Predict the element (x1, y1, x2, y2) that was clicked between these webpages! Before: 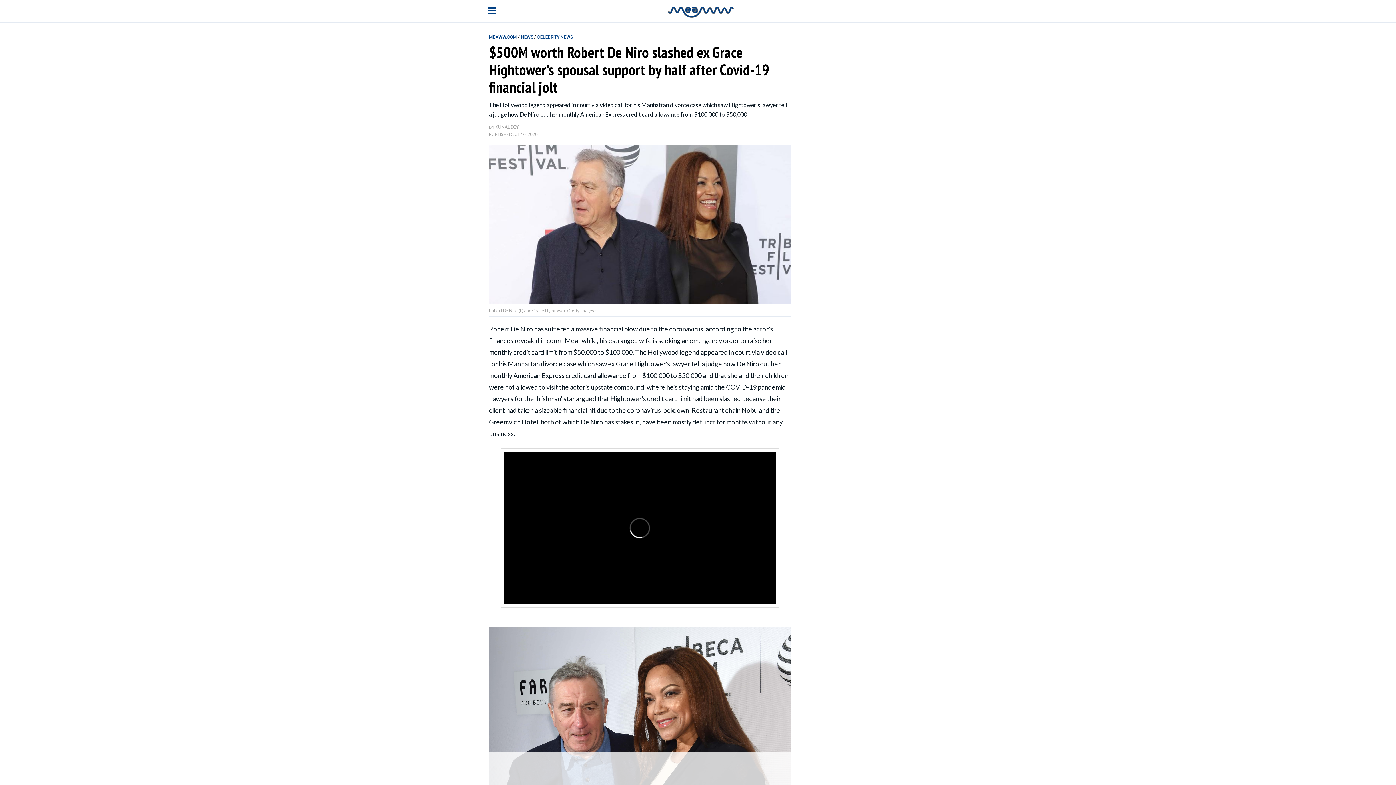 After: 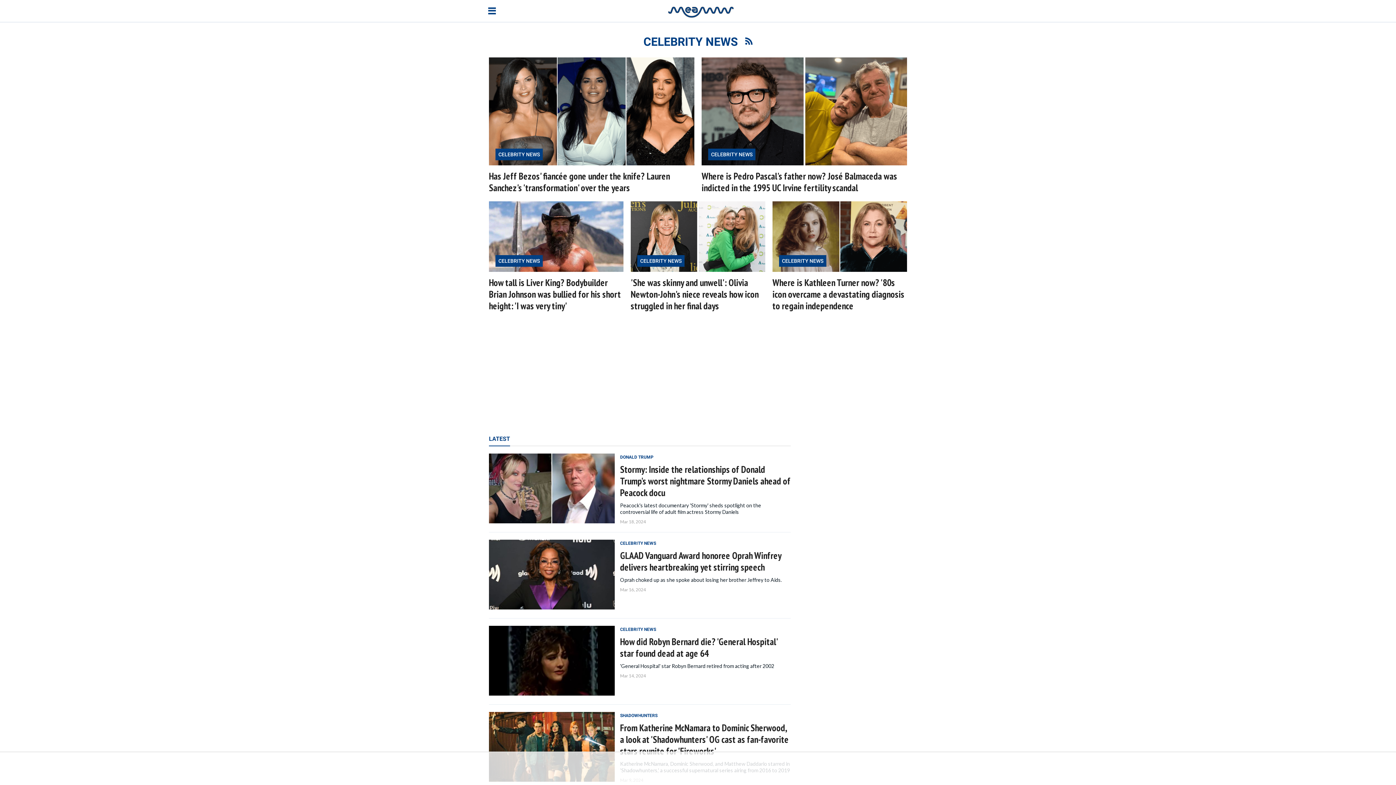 Action: label: CELEBRITY NEWS bbox: (537, 33, 573, 39)